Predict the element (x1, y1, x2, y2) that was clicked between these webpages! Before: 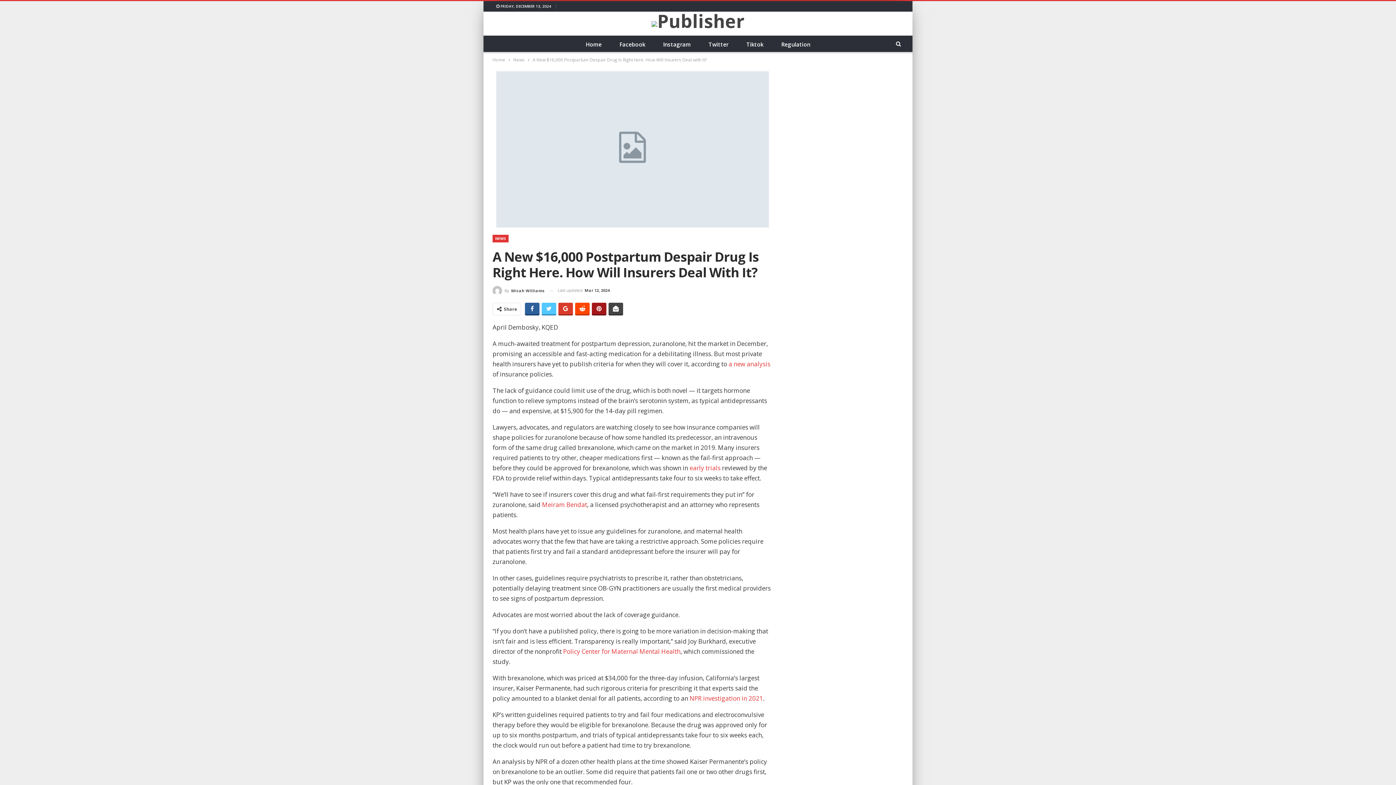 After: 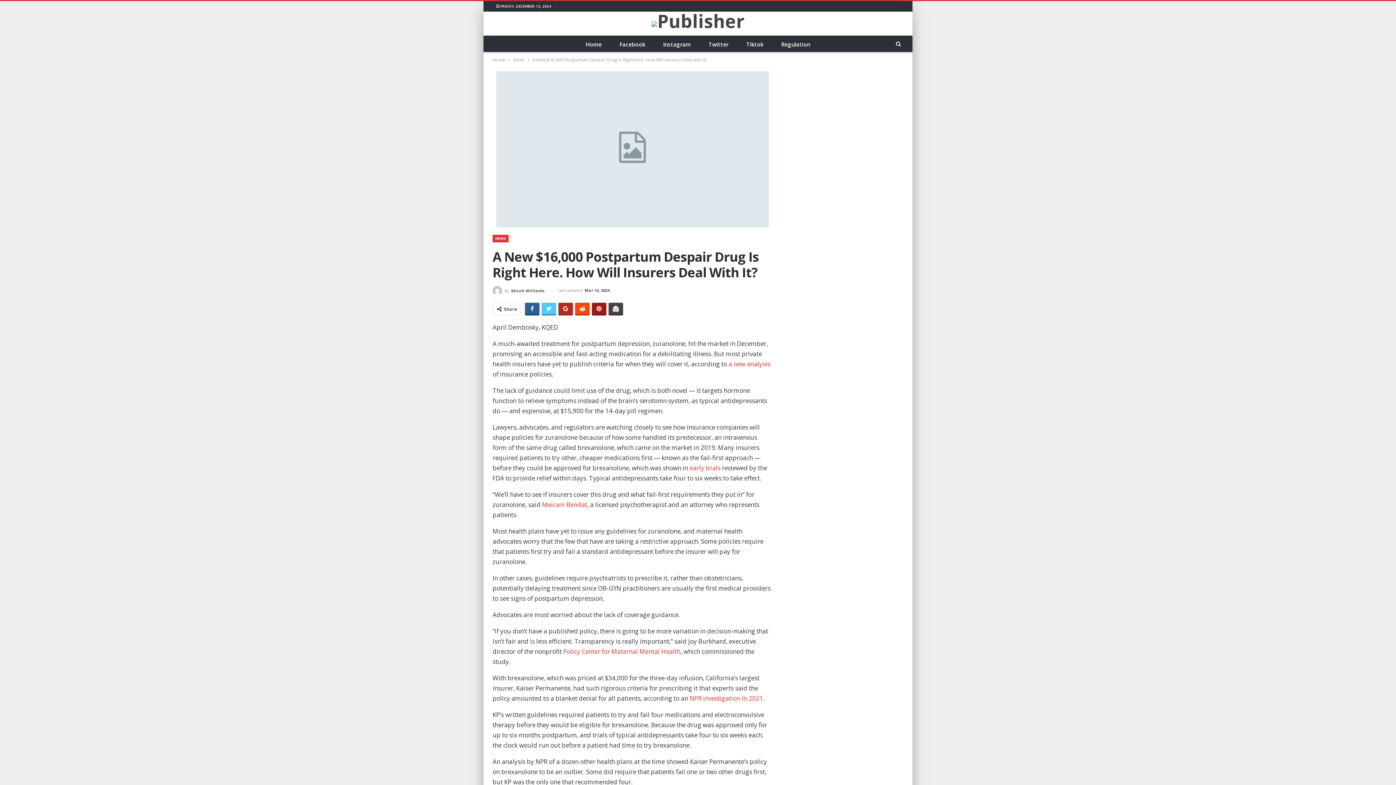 Action: bbox: (558, 302, 573, 314)